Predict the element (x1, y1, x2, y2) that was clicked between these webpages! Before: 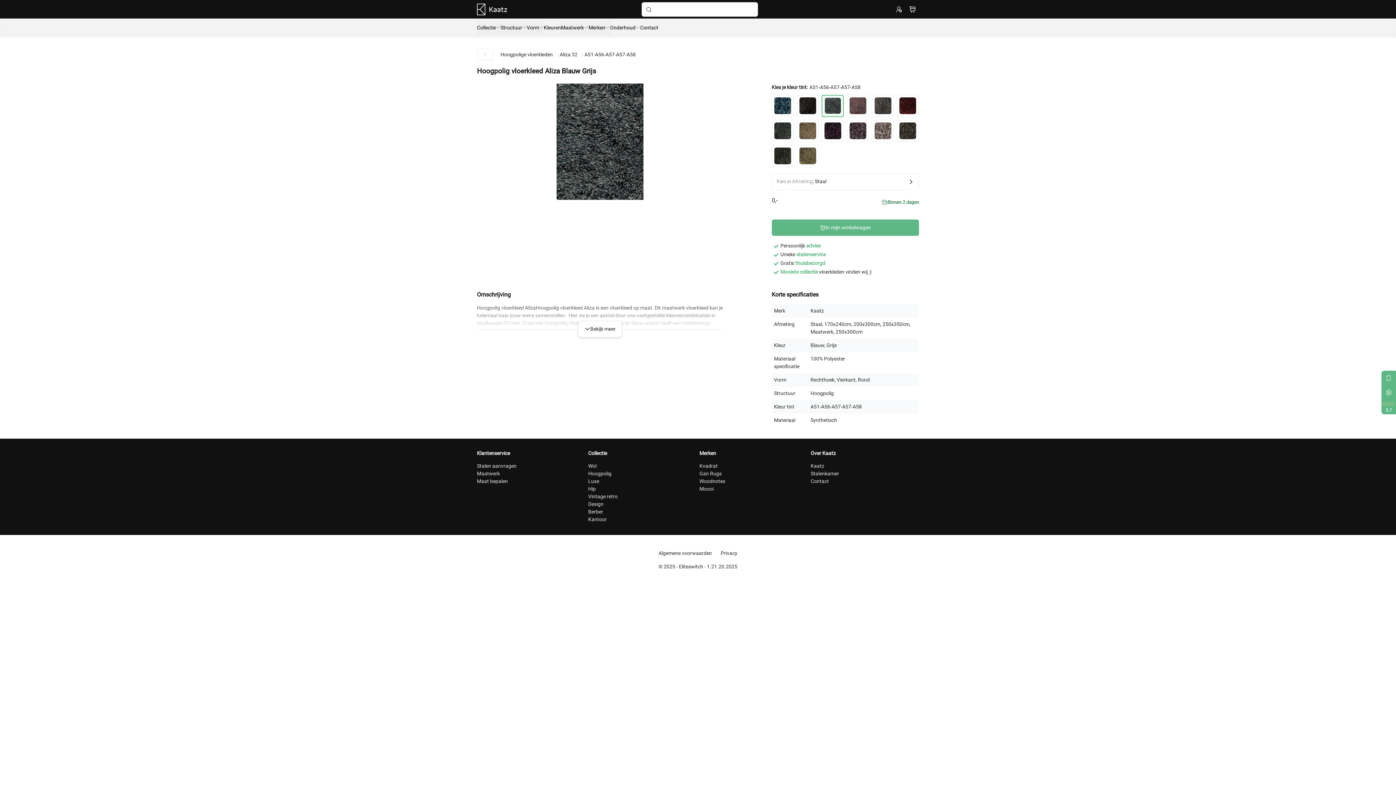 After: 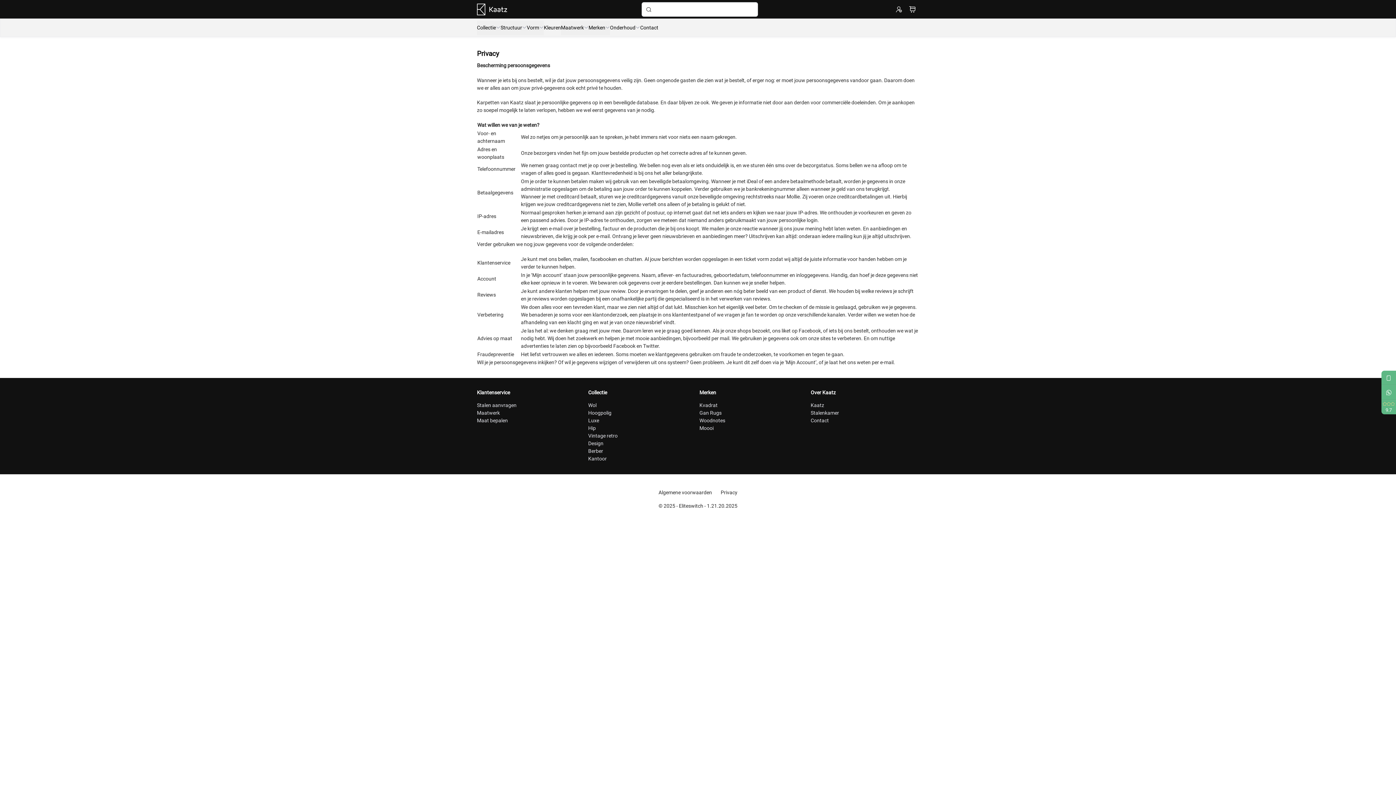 Action: bbox: (720, 550, 737, 556) label: Privacy